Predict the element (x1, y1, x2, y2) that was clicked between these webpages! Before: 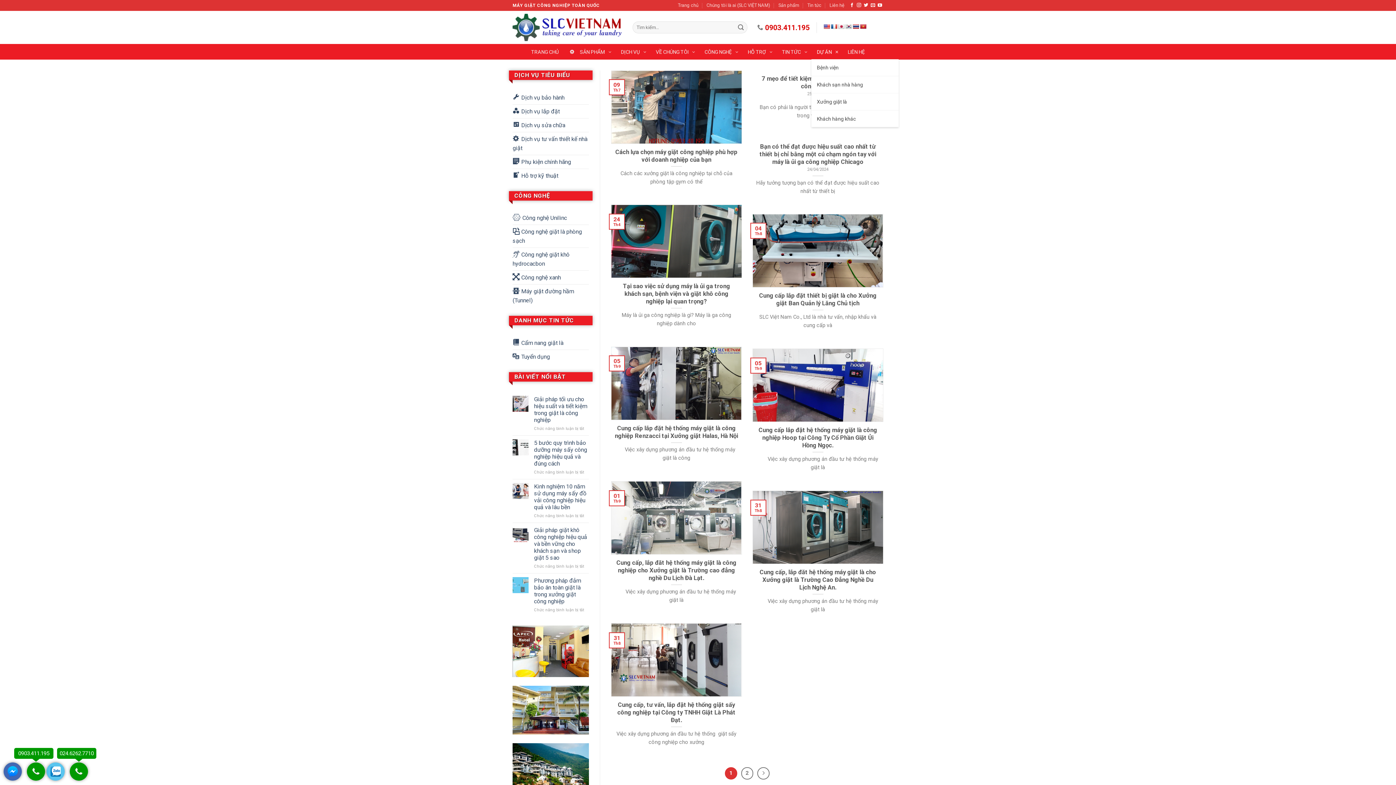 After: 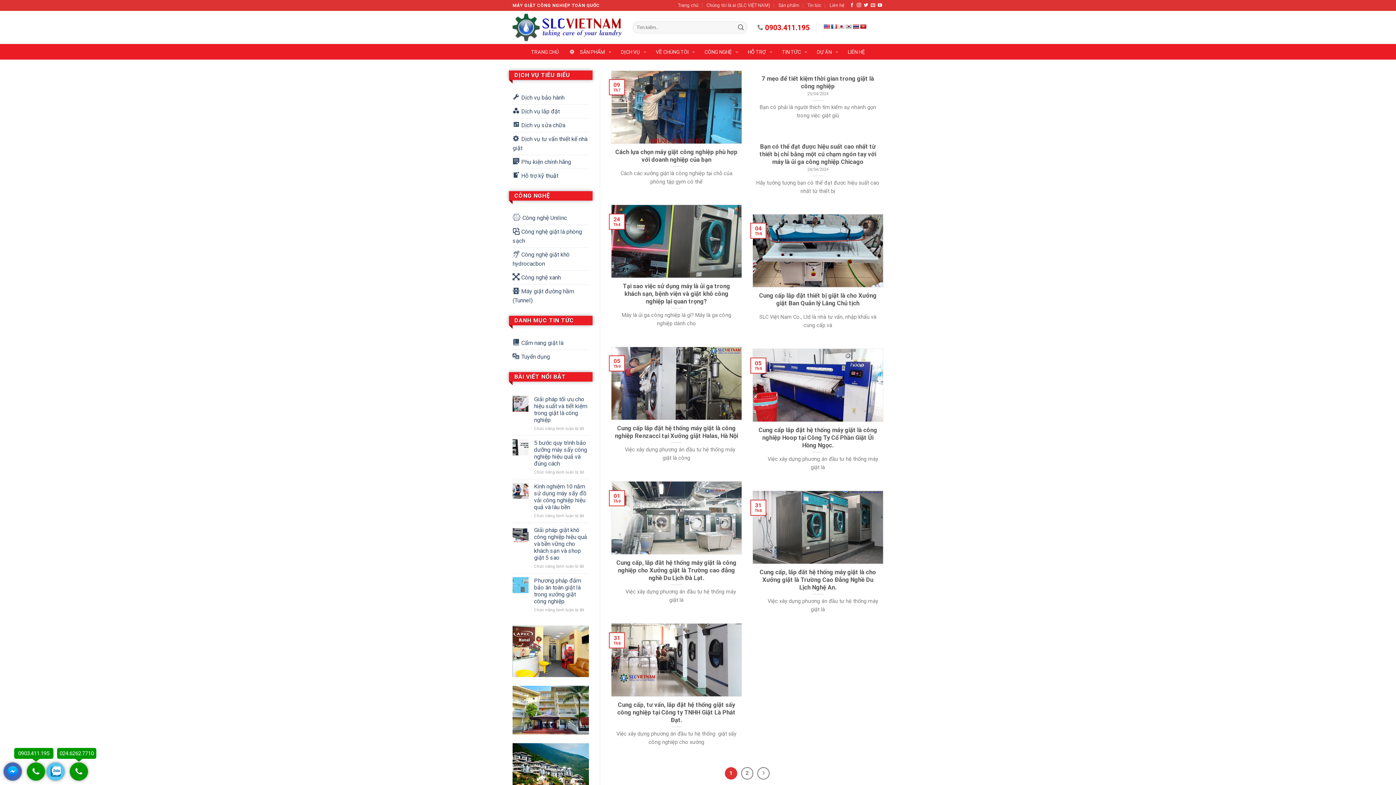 Action: bbox: (860, 23, 866, 29)